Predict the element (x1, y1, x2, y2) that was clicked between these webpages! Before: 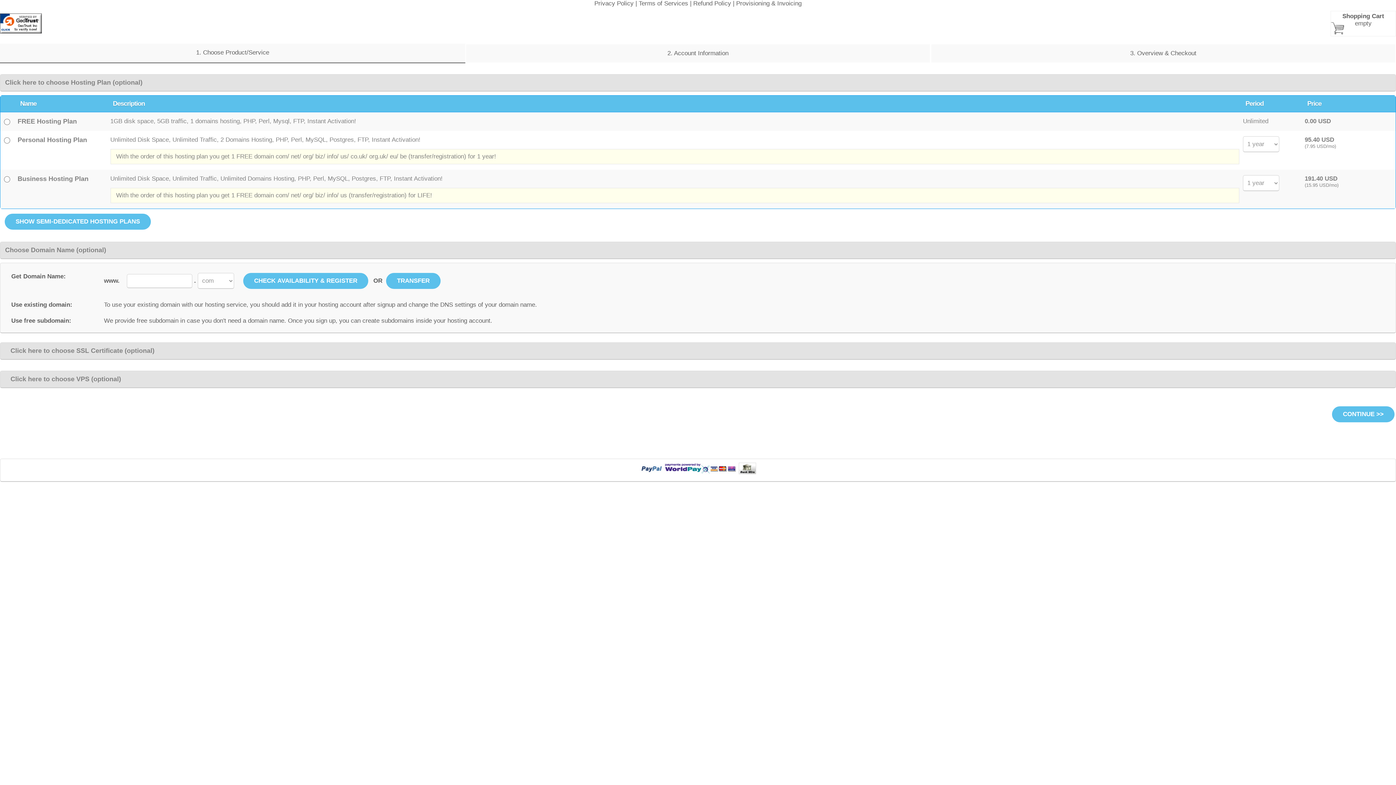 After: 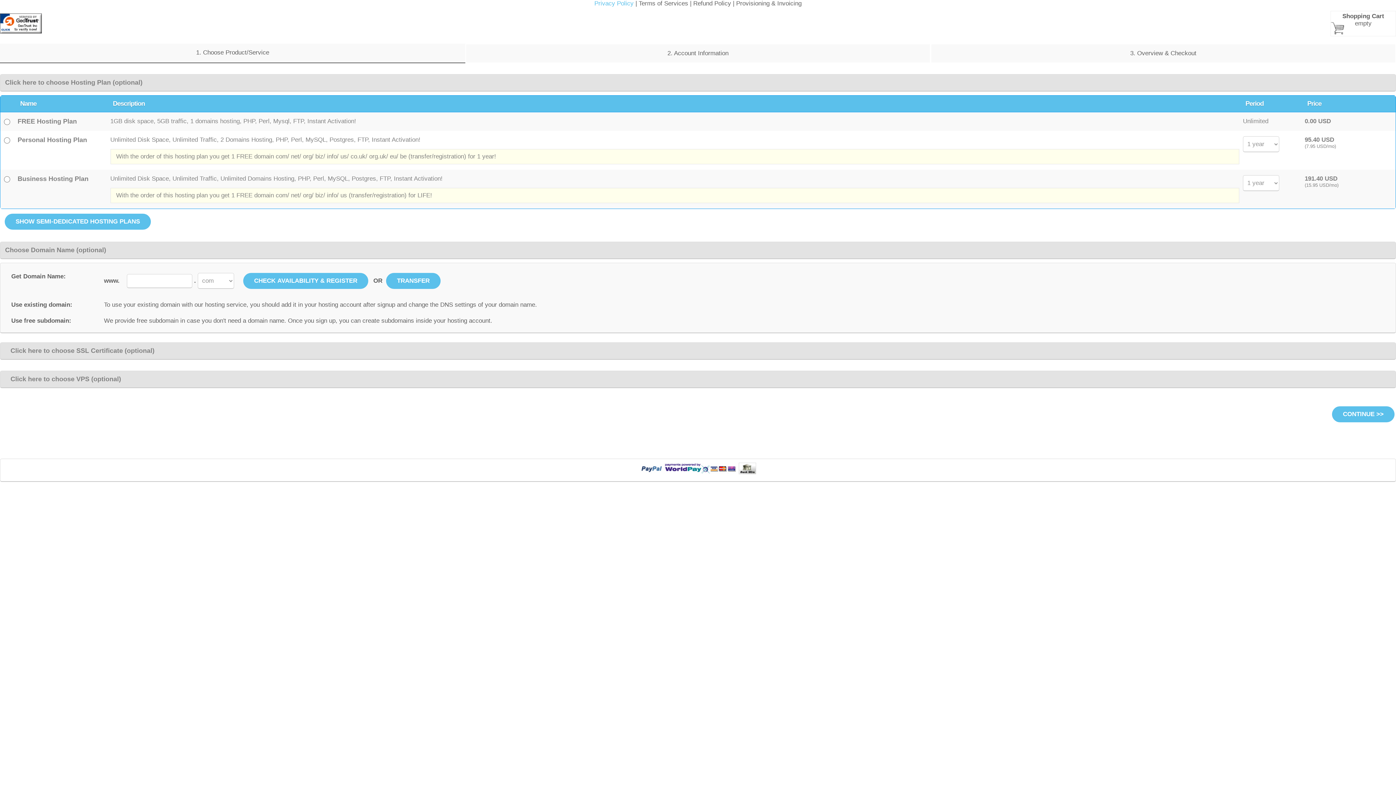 Action: bbox: (594, 0, 633, 6) label: Privacy Policy